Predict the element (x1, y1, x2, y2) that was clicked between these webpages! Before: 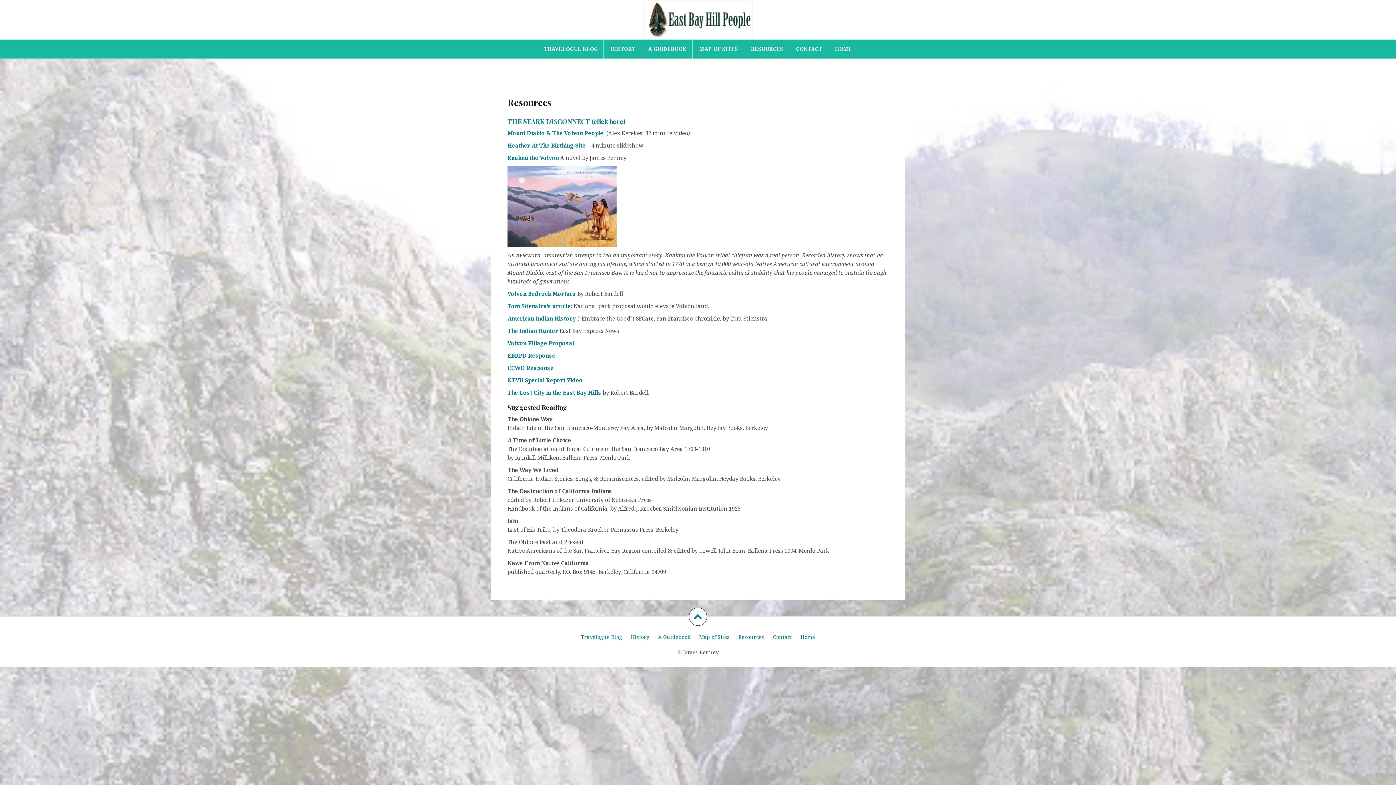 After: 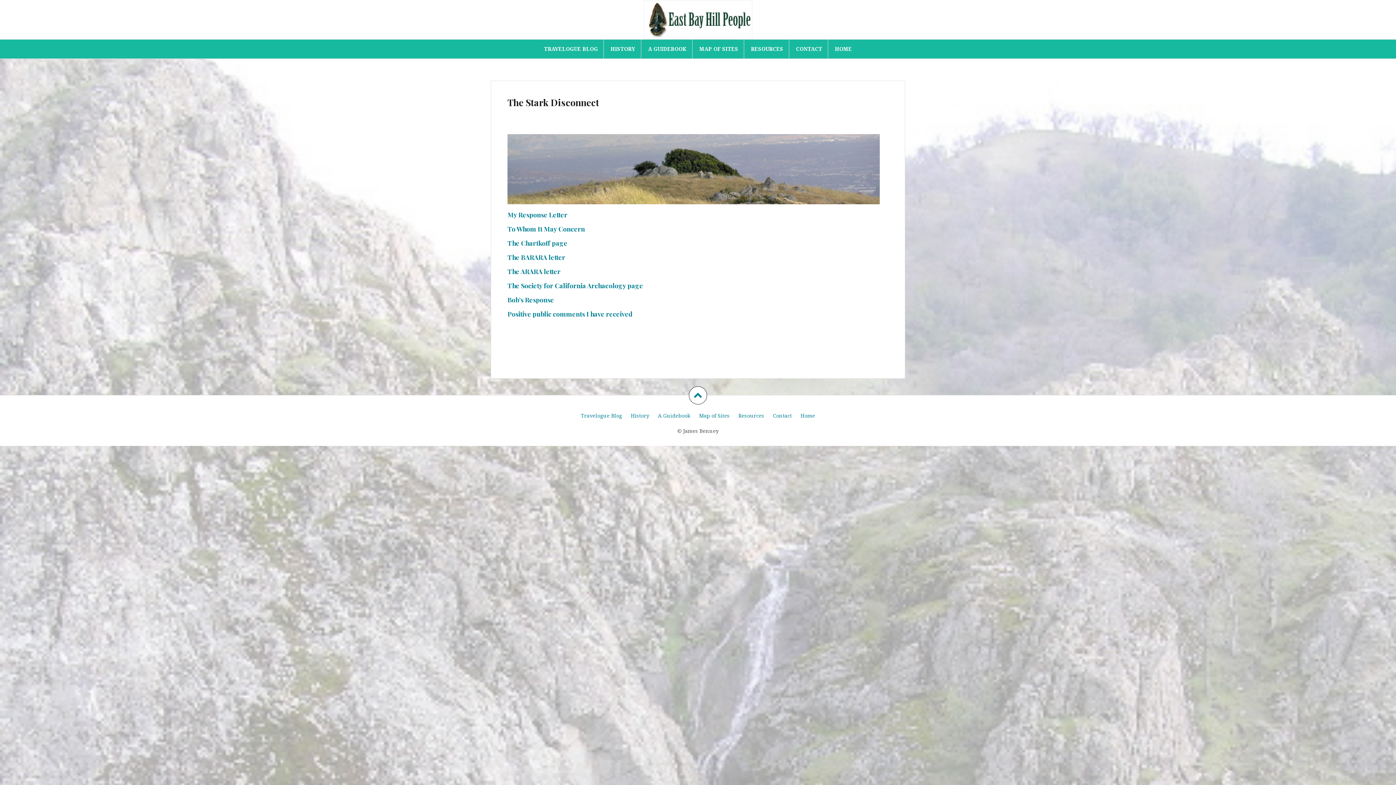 Action: bbox: (507, 117, 625, 125) label: THE STARK DISCONNECT (click here)